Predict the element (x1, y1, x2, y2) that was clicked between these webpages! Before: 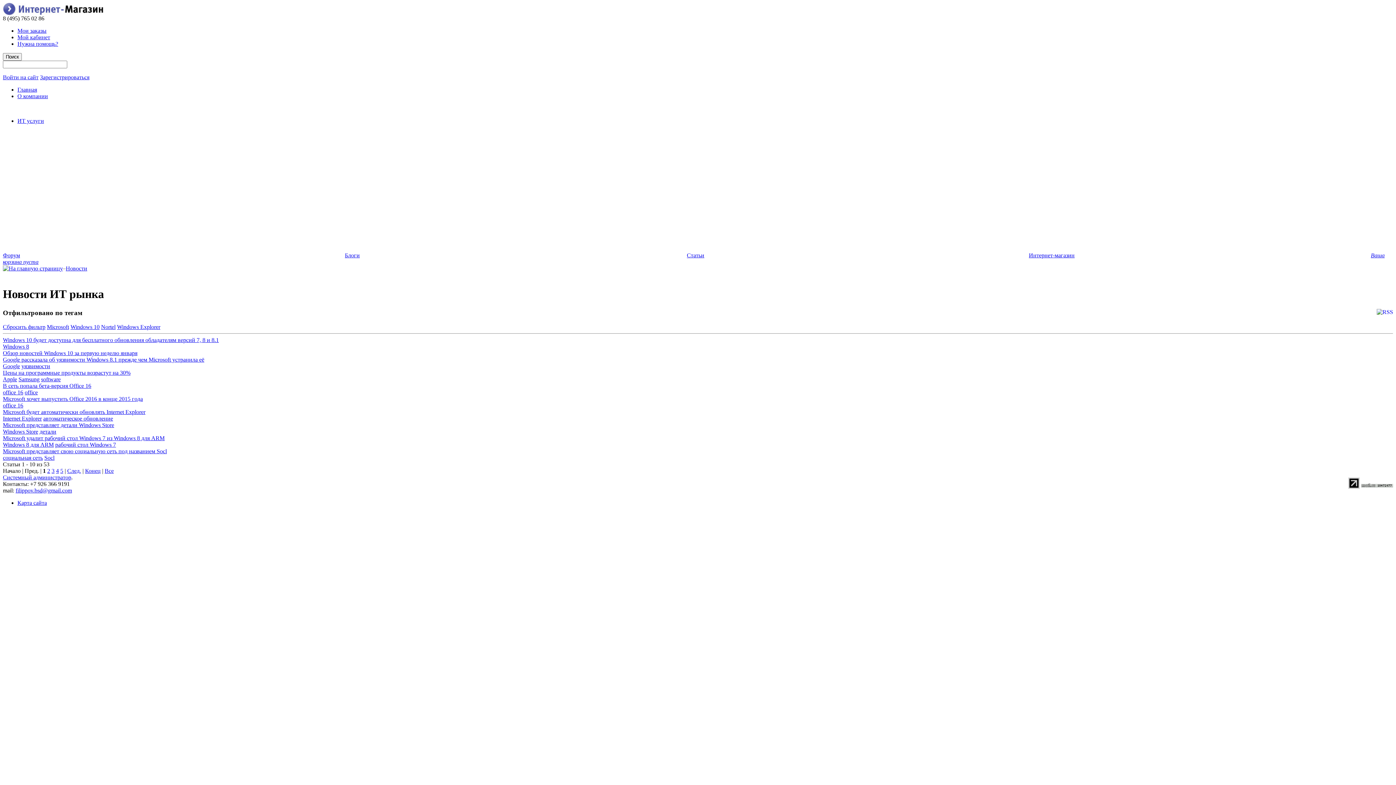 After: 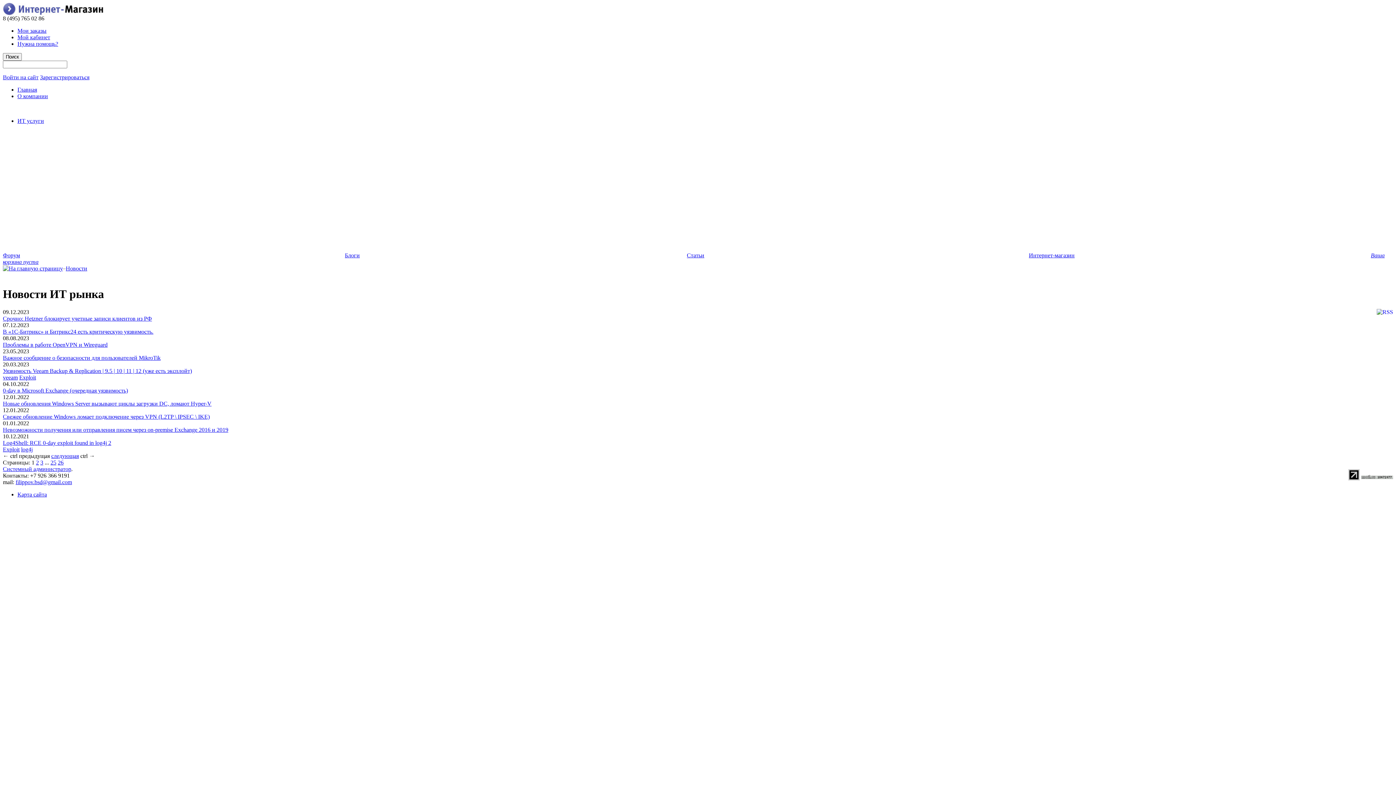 Action: bbox: (2, 323, 45, 330) label: Сбросить фильтр